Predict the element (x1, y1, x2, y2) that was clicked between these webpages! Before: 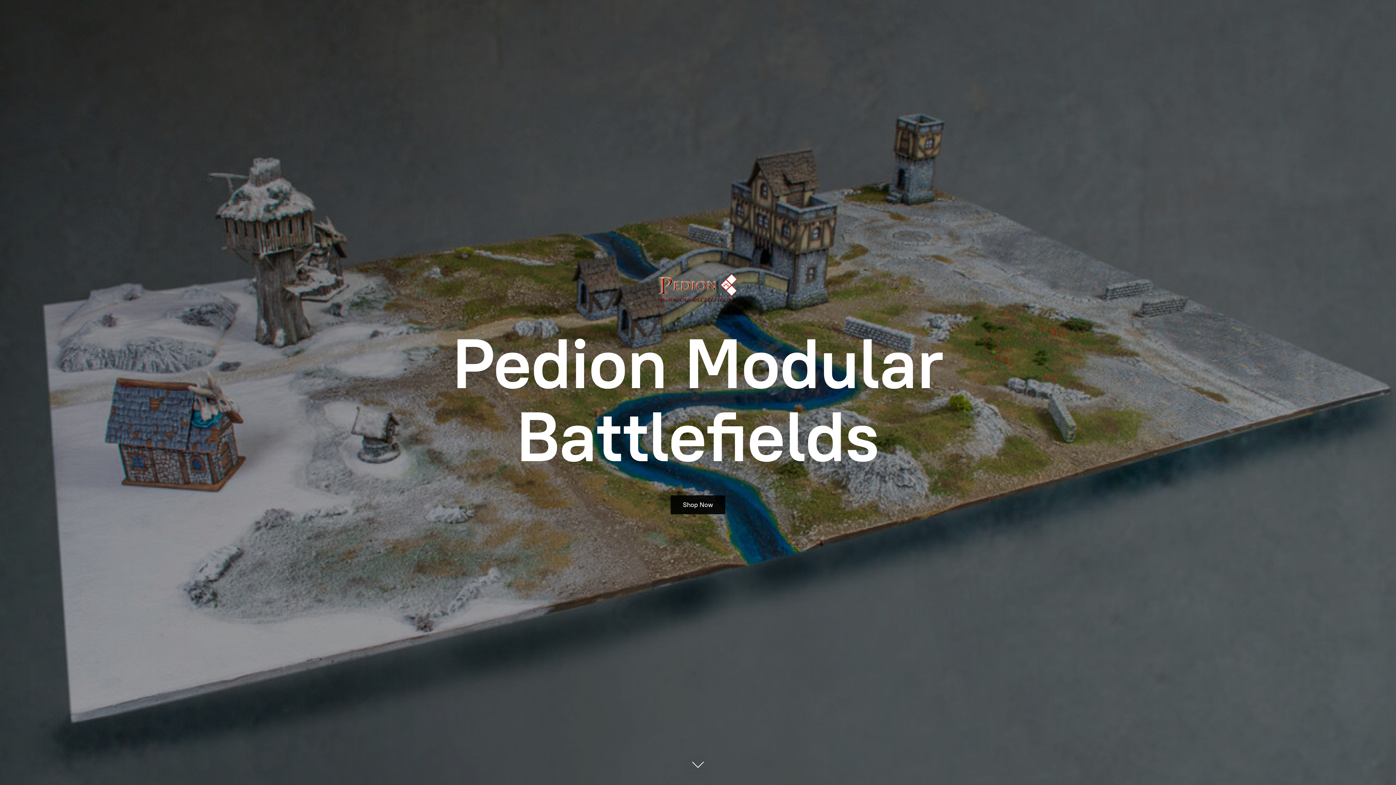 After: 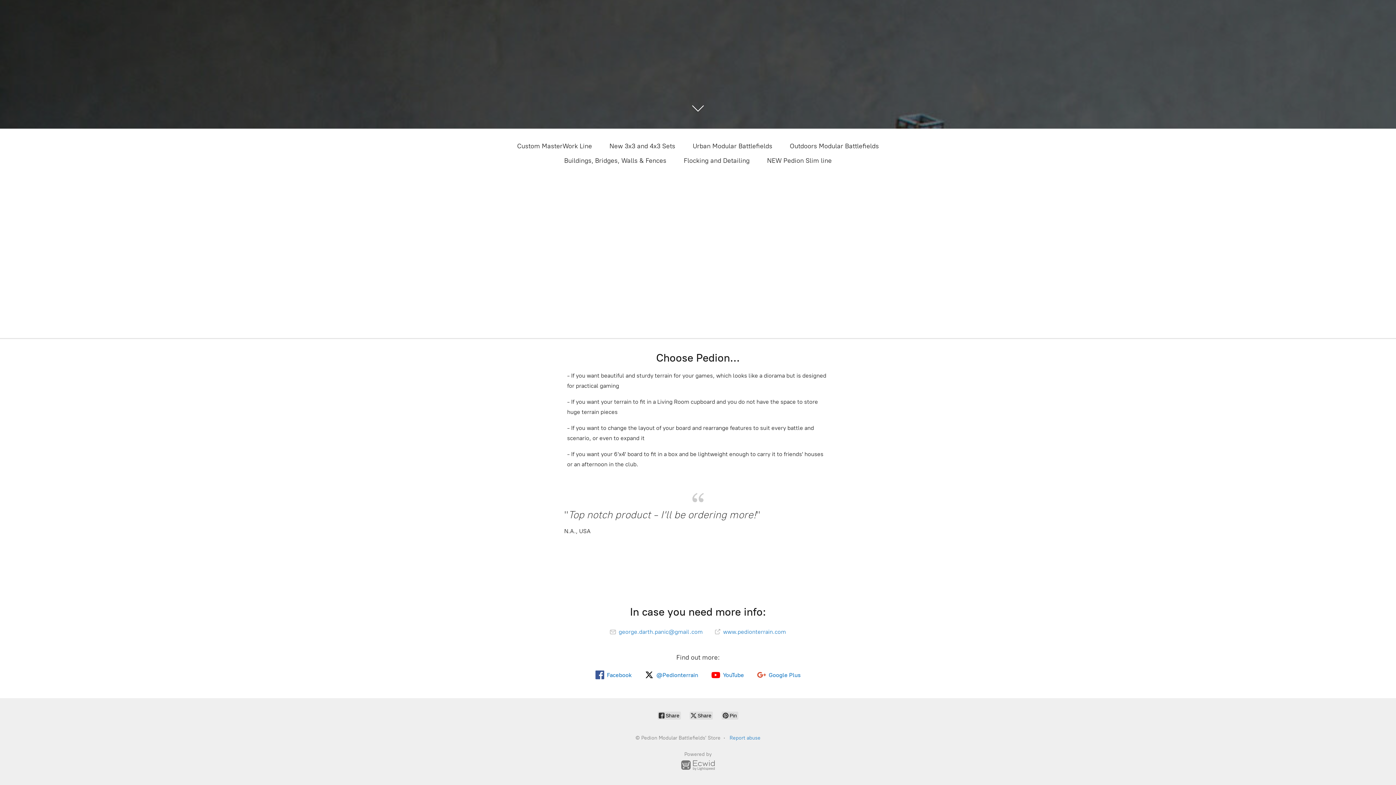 Action: bbox: (670, 495, 725, 514) label: Shop Now